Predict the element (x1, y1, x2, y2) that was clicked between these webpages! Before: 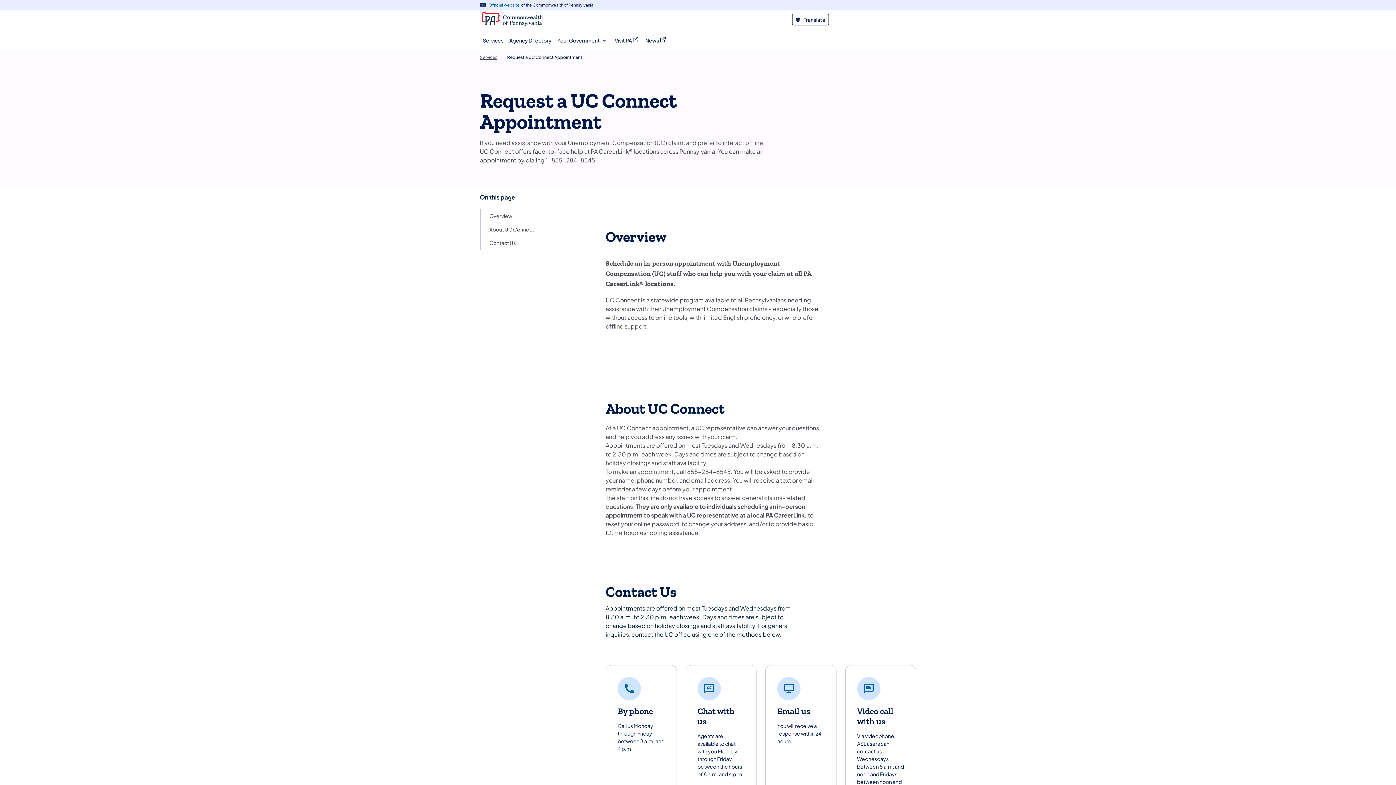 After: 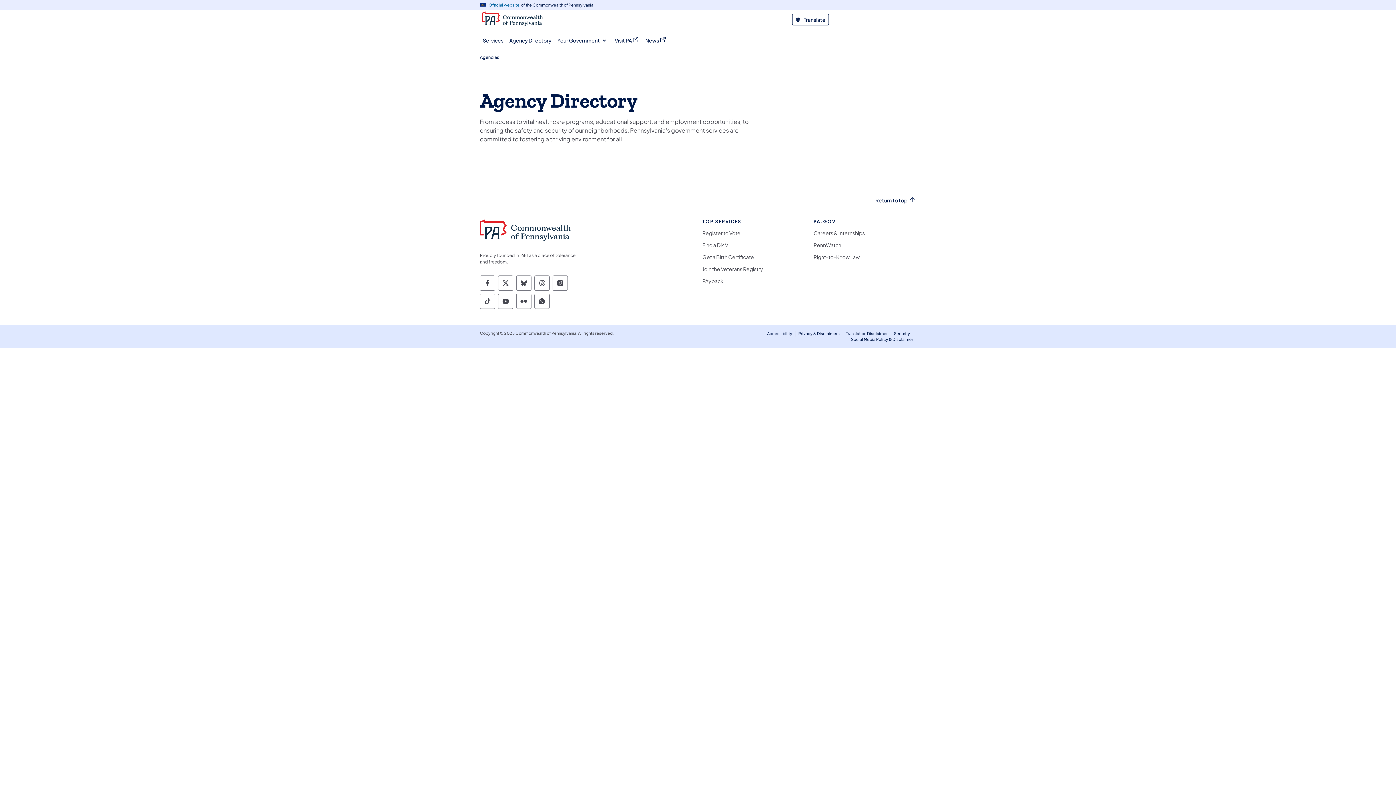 Action: bbox: (506, 30, 554, 49) label: Agency Directory